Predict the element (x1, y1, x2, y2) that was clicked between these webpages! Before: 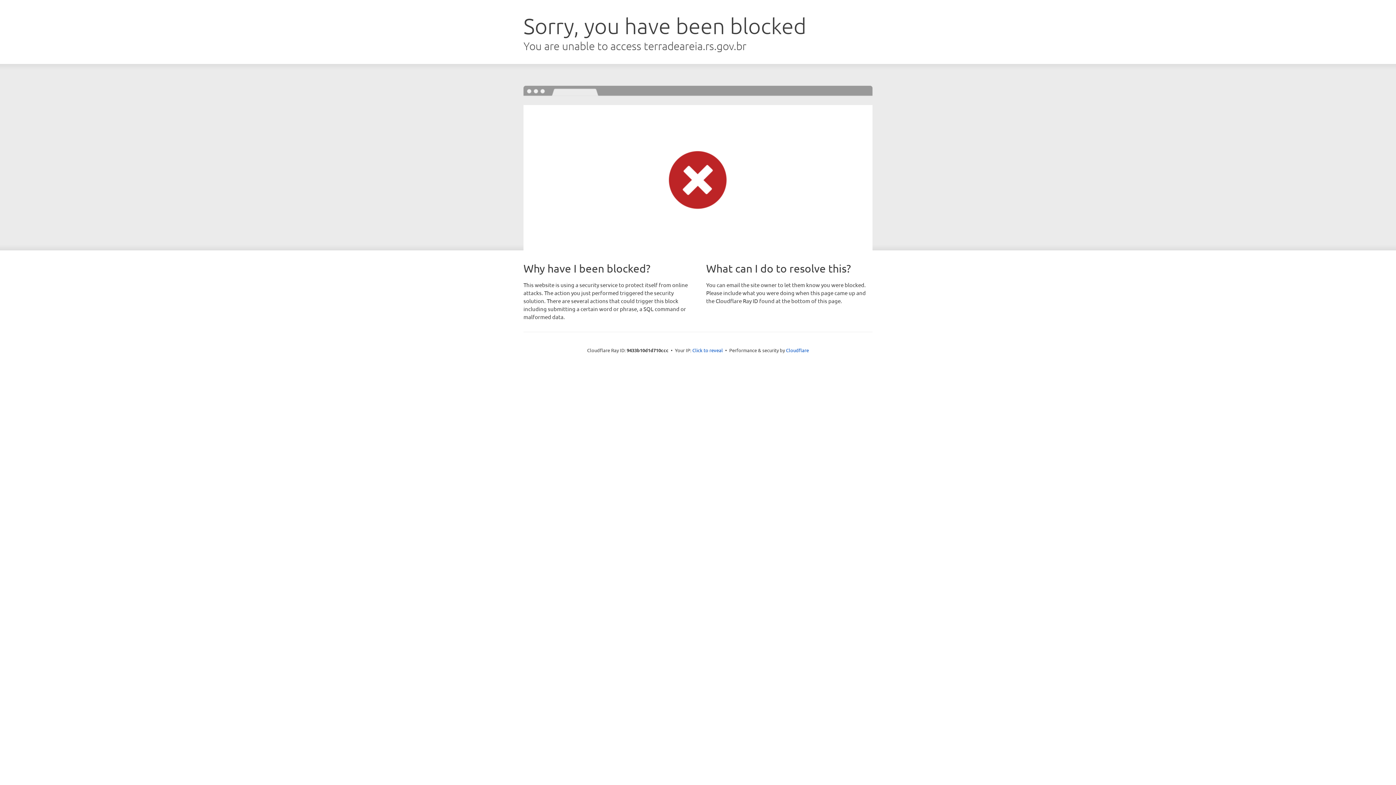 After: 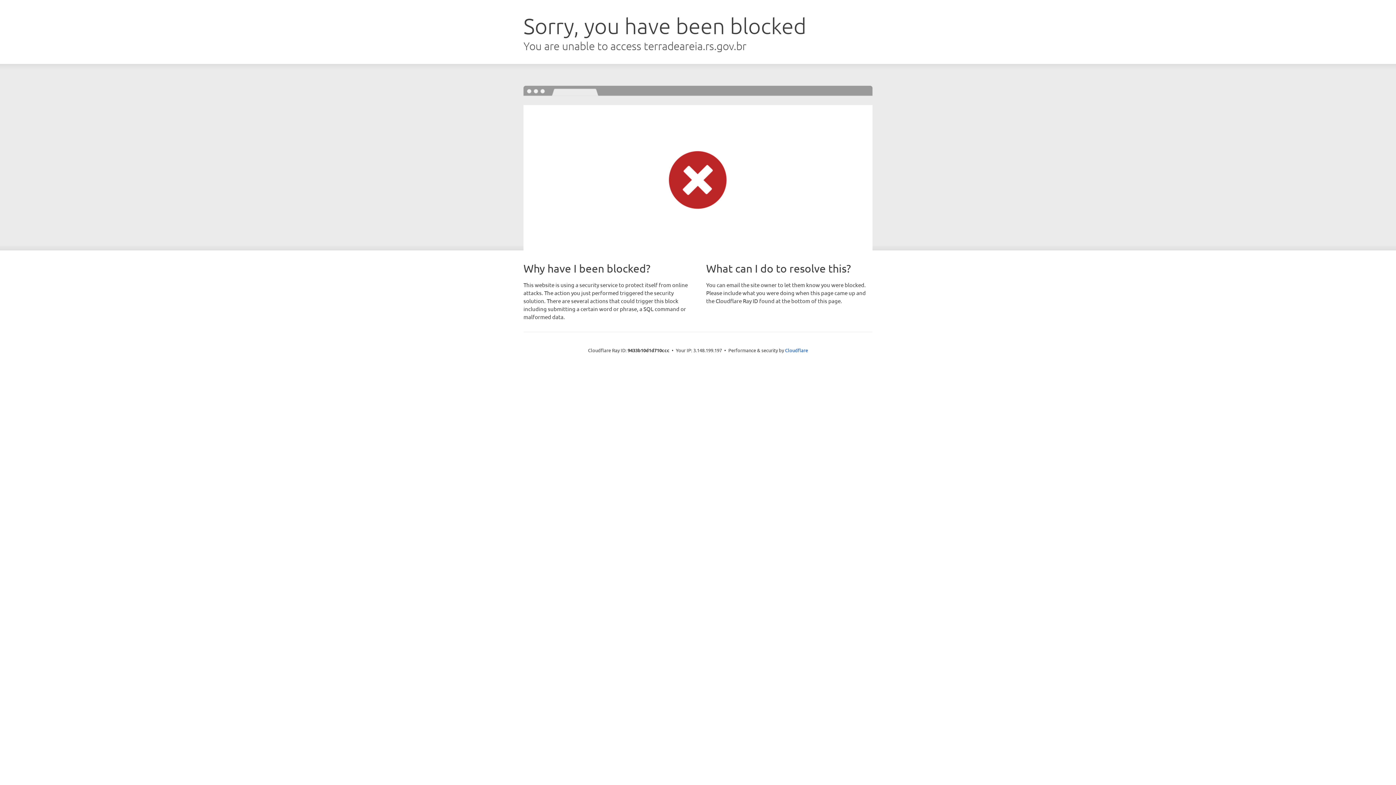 Action: bbox: (692, 346, 723, 353) label: Click to reveal